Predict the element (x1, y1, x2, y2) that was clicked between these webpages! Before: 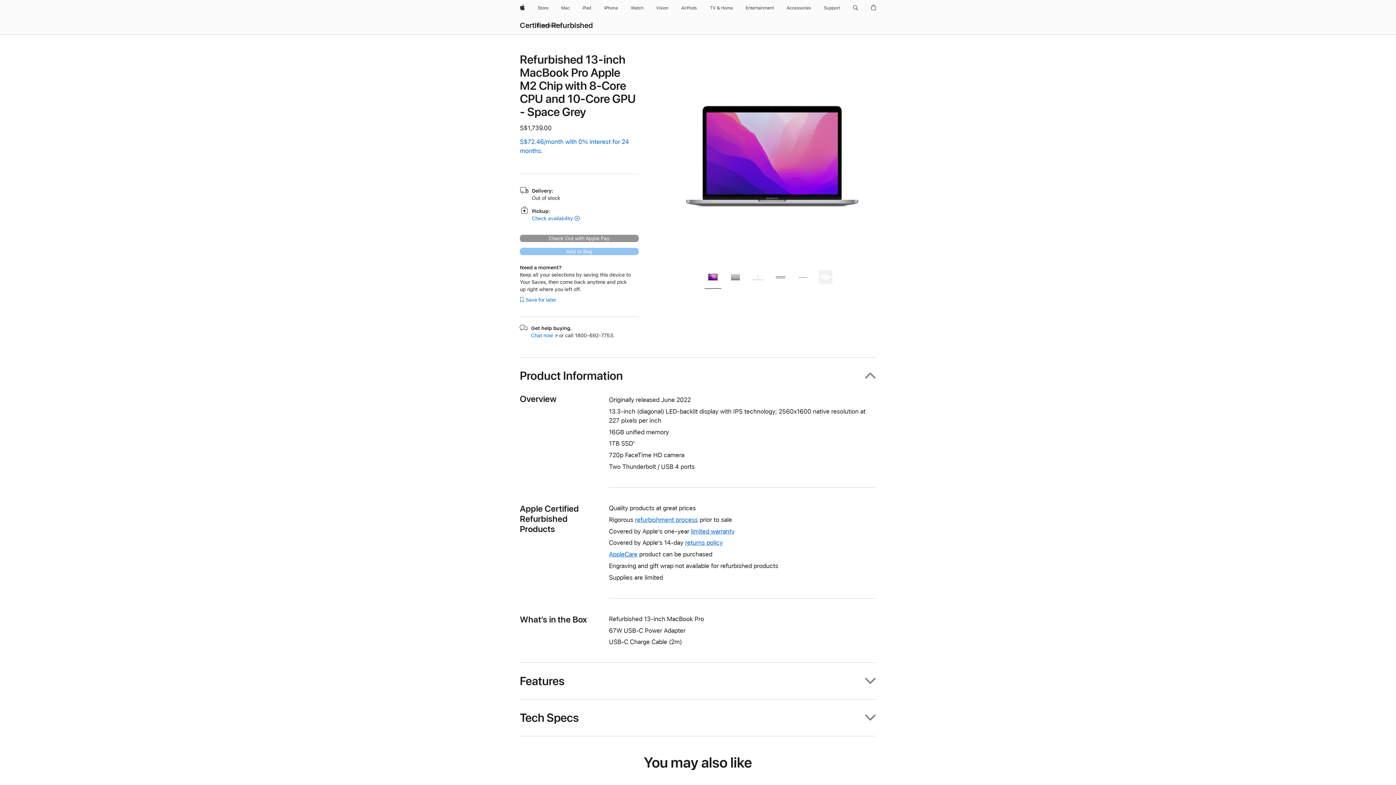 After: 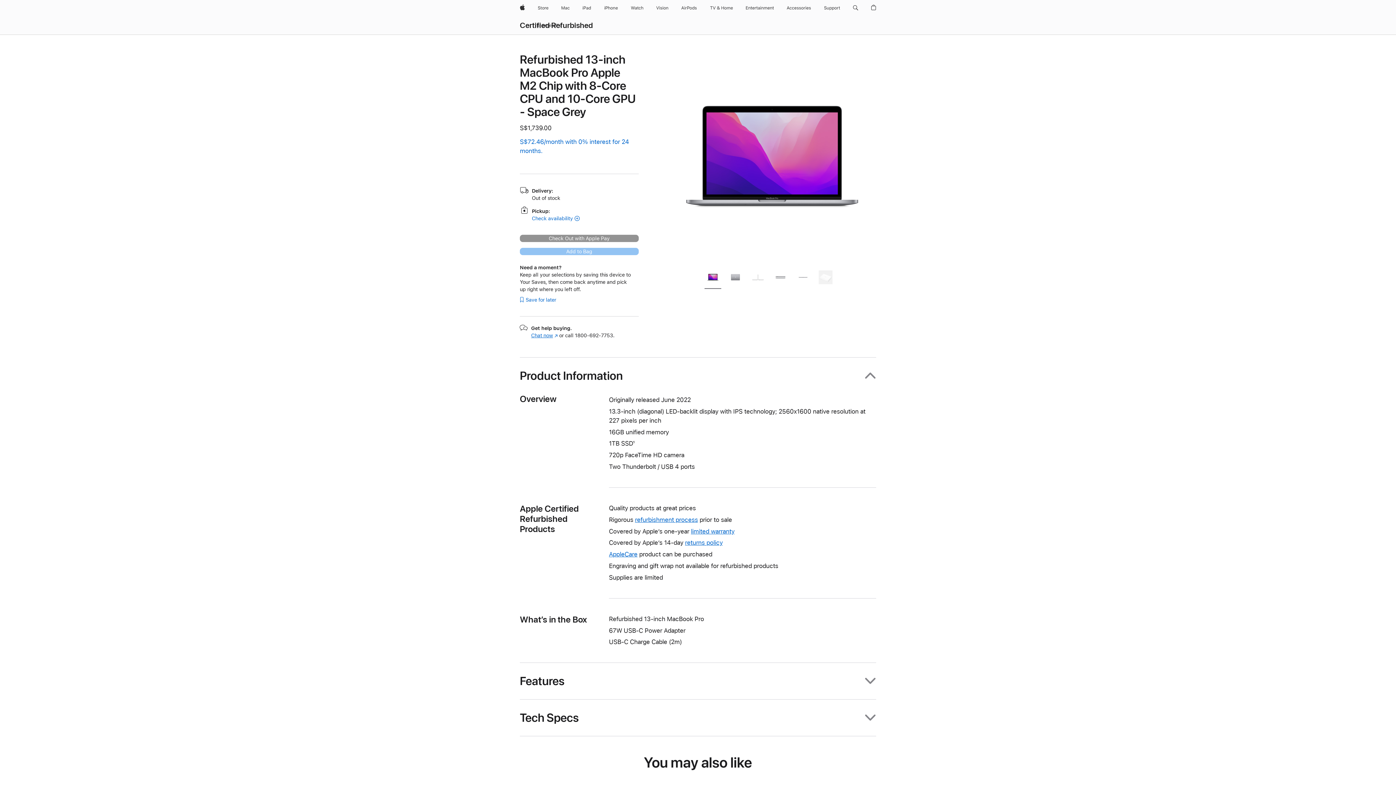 Action: bbox: (531, 332, 557, 338) label: Chat now
(Opens in a new window)